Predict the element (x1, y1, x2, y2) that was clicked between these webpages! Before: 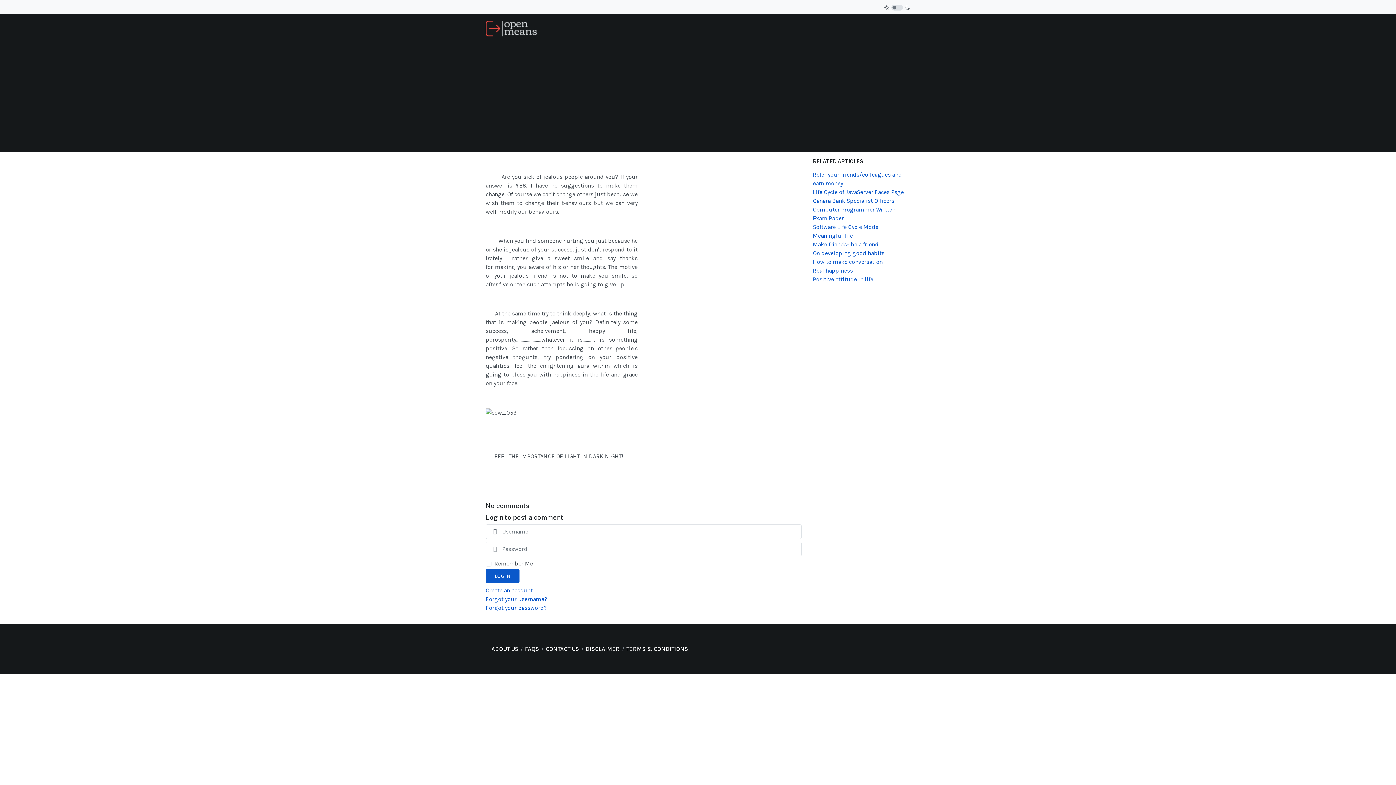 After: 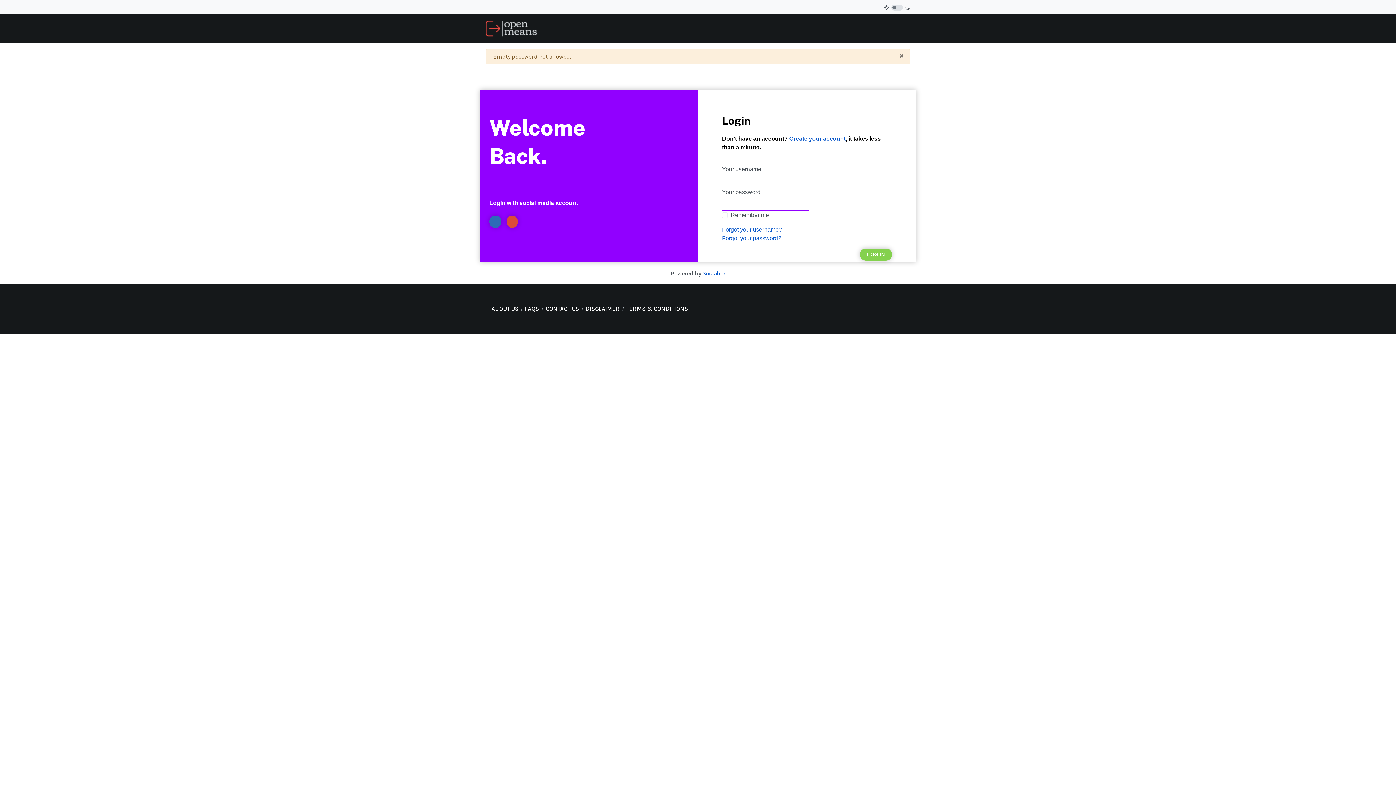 Action: label: LOG IN bbox: (485, 569, 519, 583)